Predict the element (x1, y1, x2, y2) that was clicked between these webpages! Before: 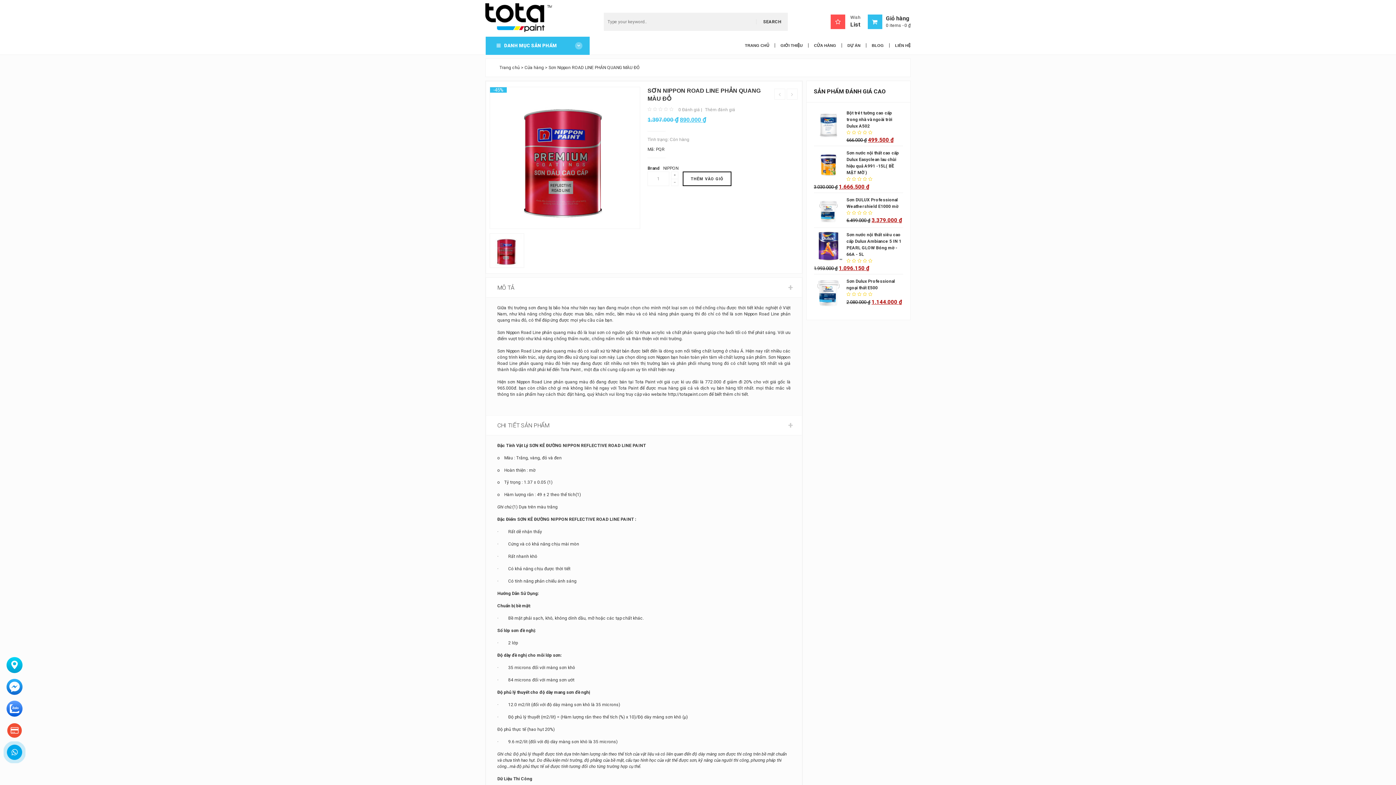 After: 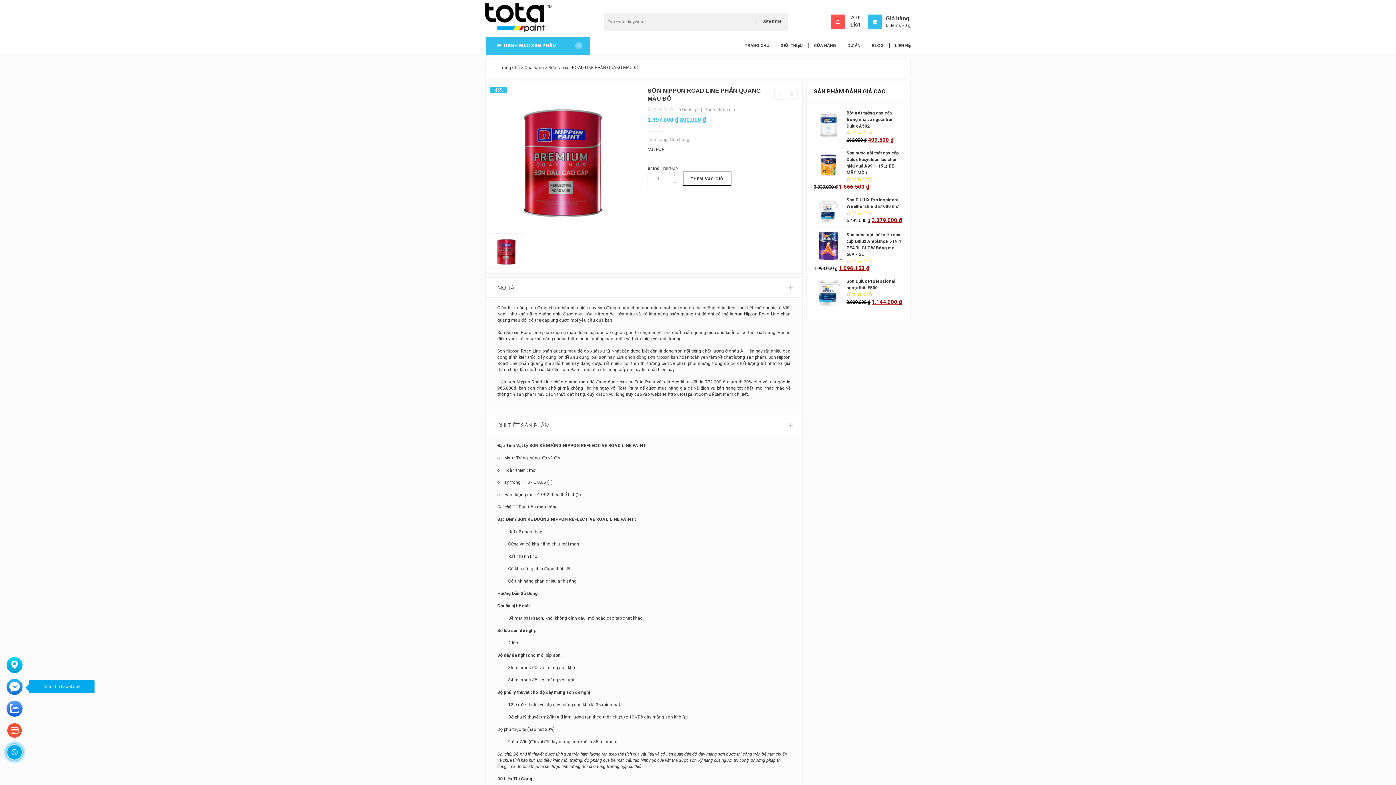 Action: label: Nhắn tin Facebook bbox: (3, 676, 25, 698)